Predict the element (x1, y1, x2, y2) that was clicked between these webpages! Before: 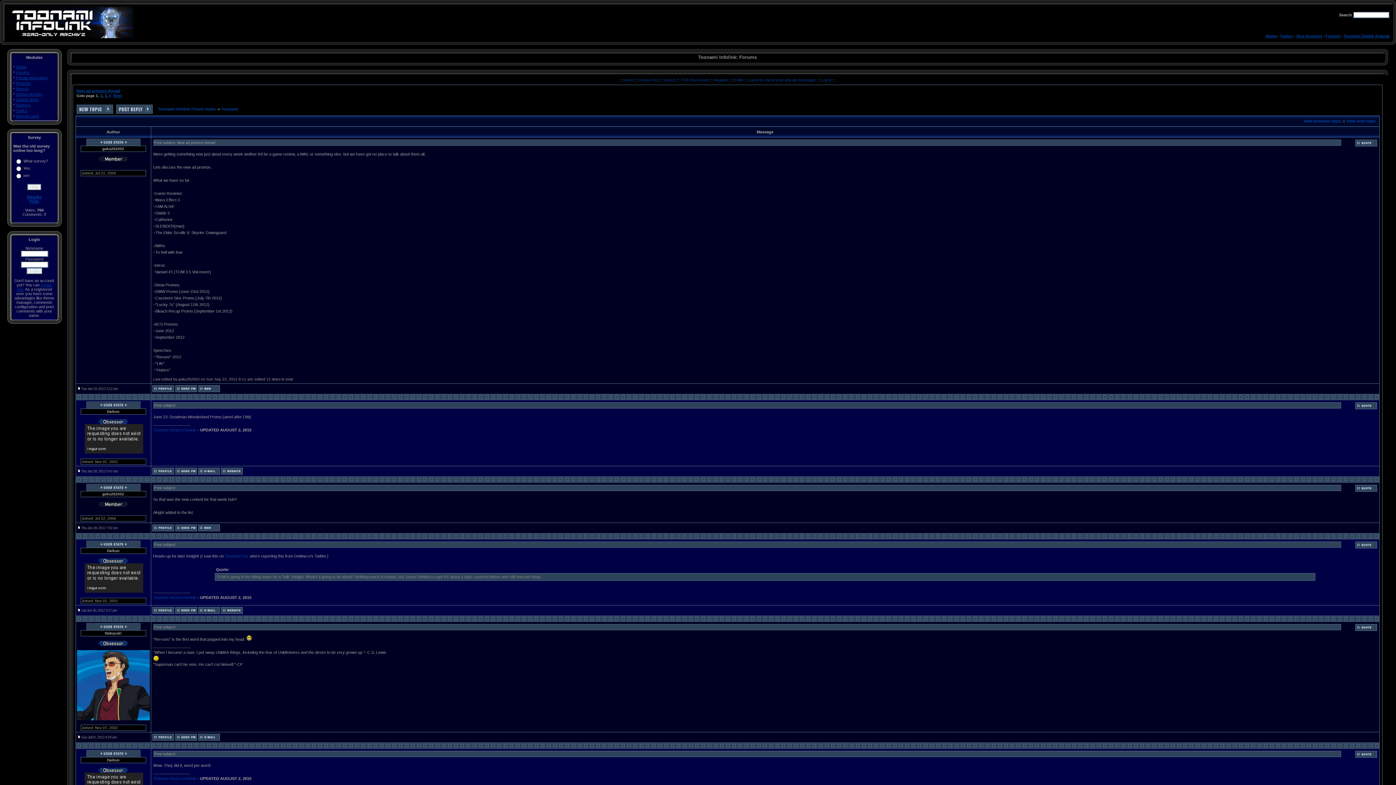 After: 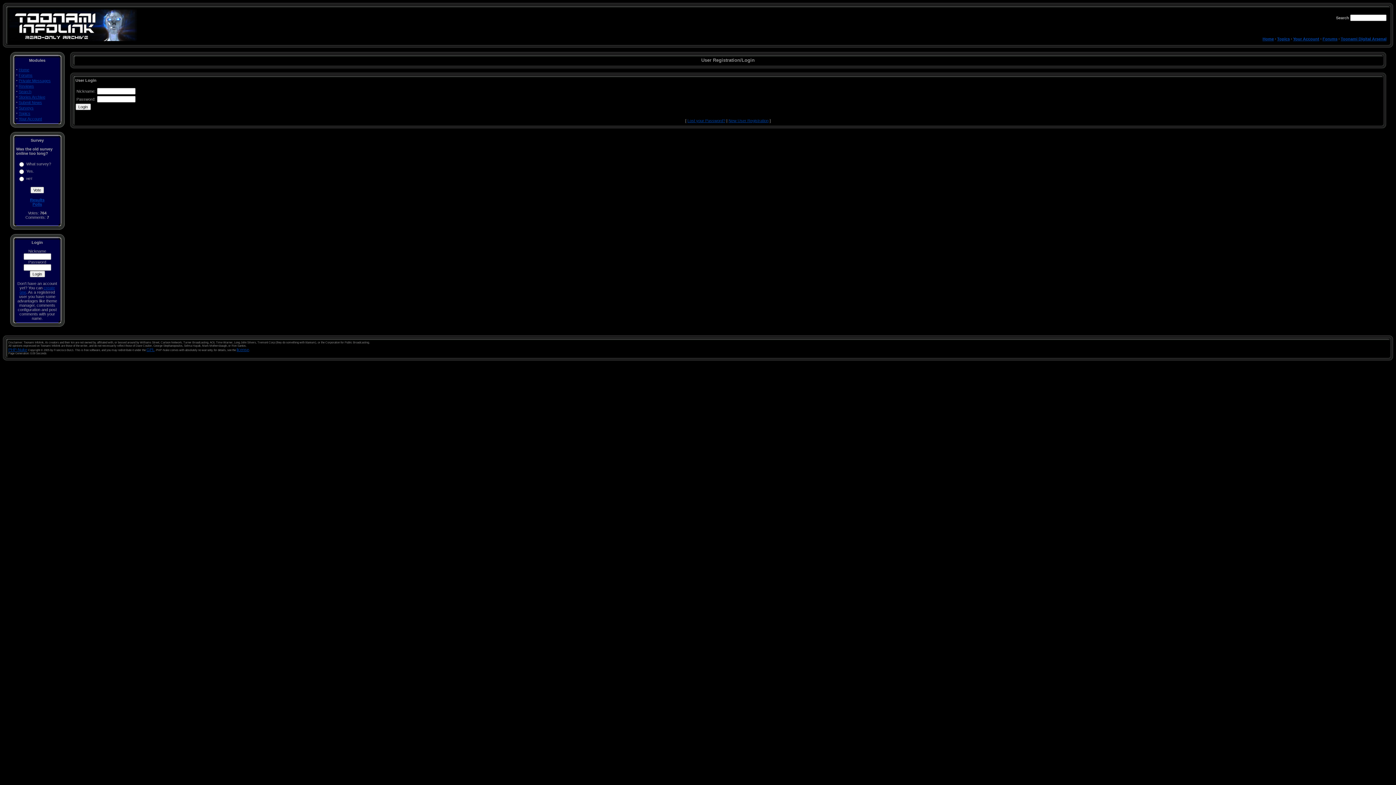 Action: bbox: (175, 737, 196, 741)